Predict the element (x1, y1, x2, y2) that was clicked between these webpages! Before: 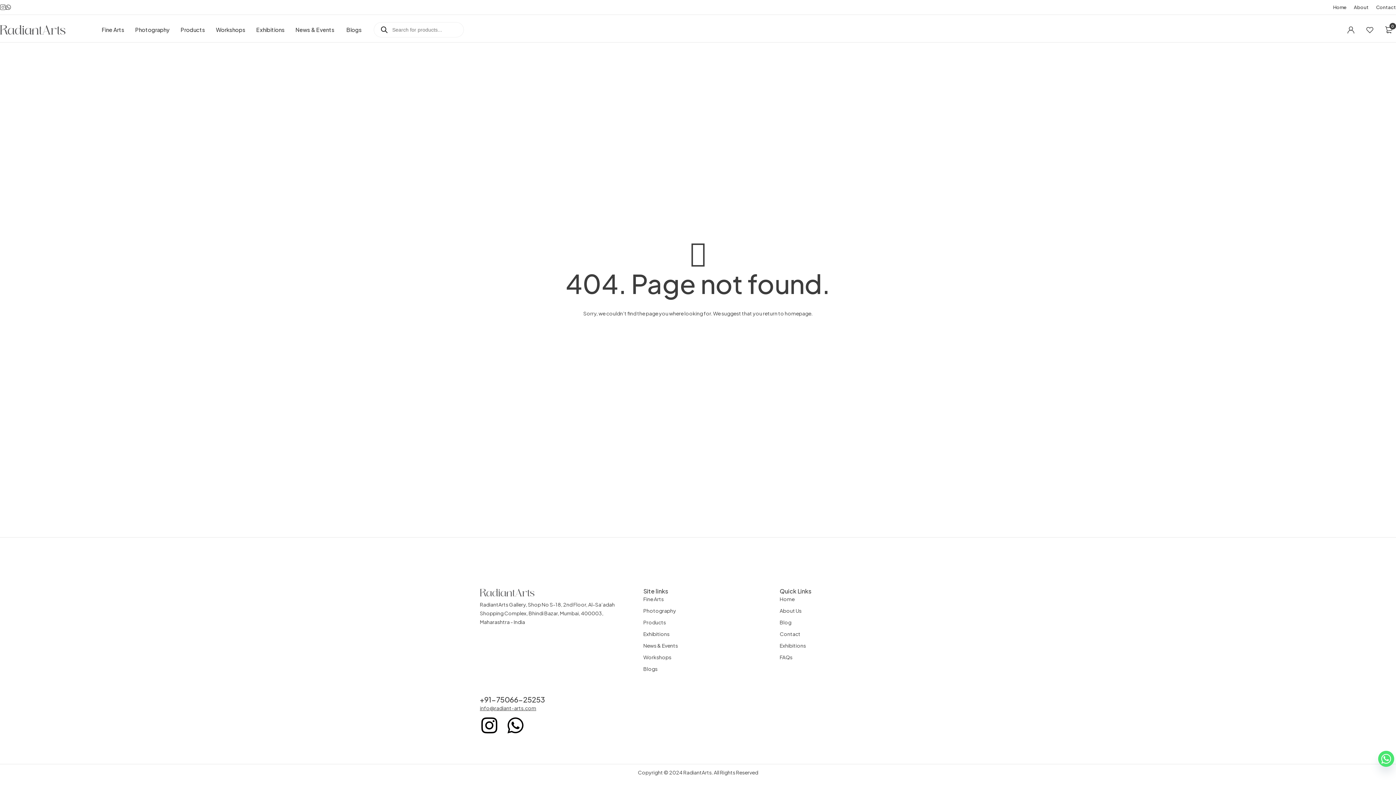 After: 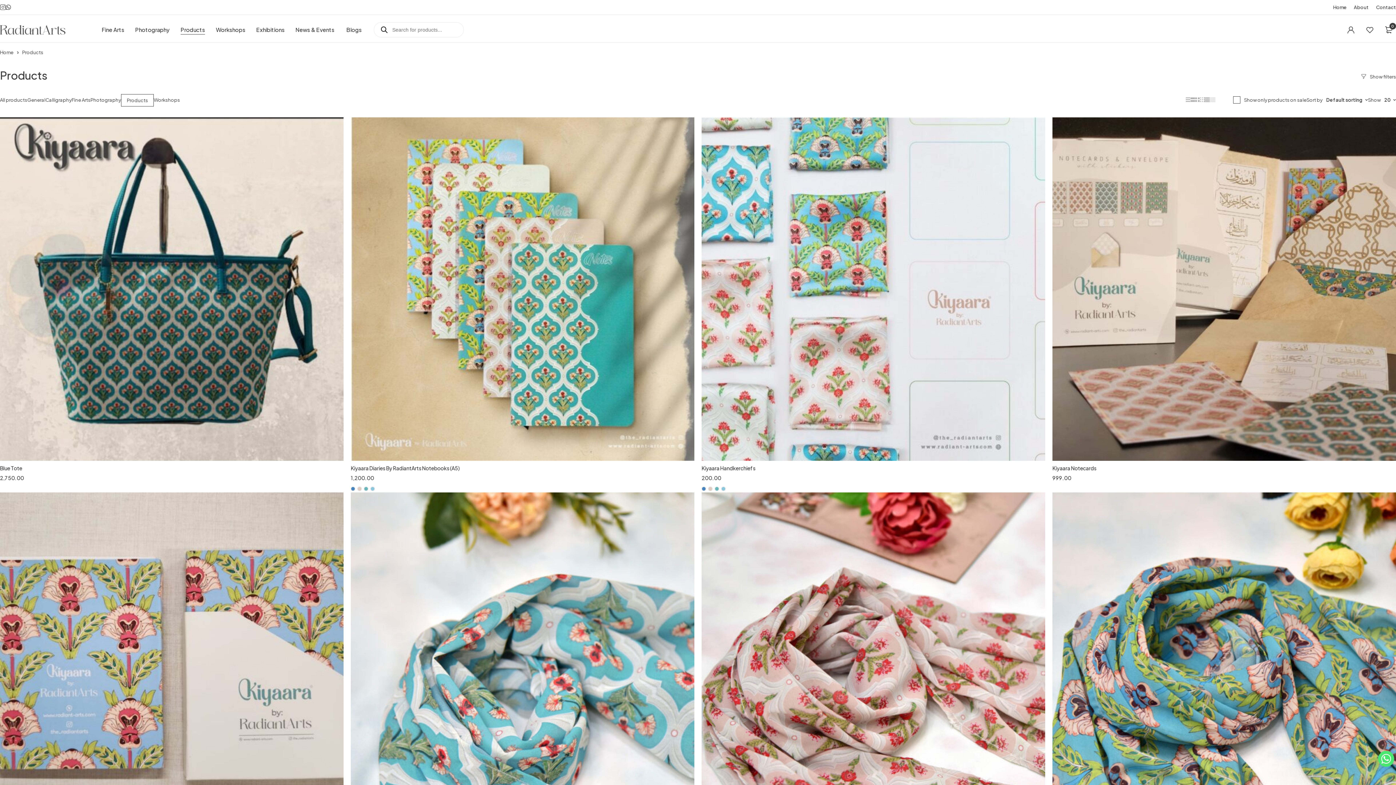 Action: label: Products bbox: (180, 22, 205, 36)